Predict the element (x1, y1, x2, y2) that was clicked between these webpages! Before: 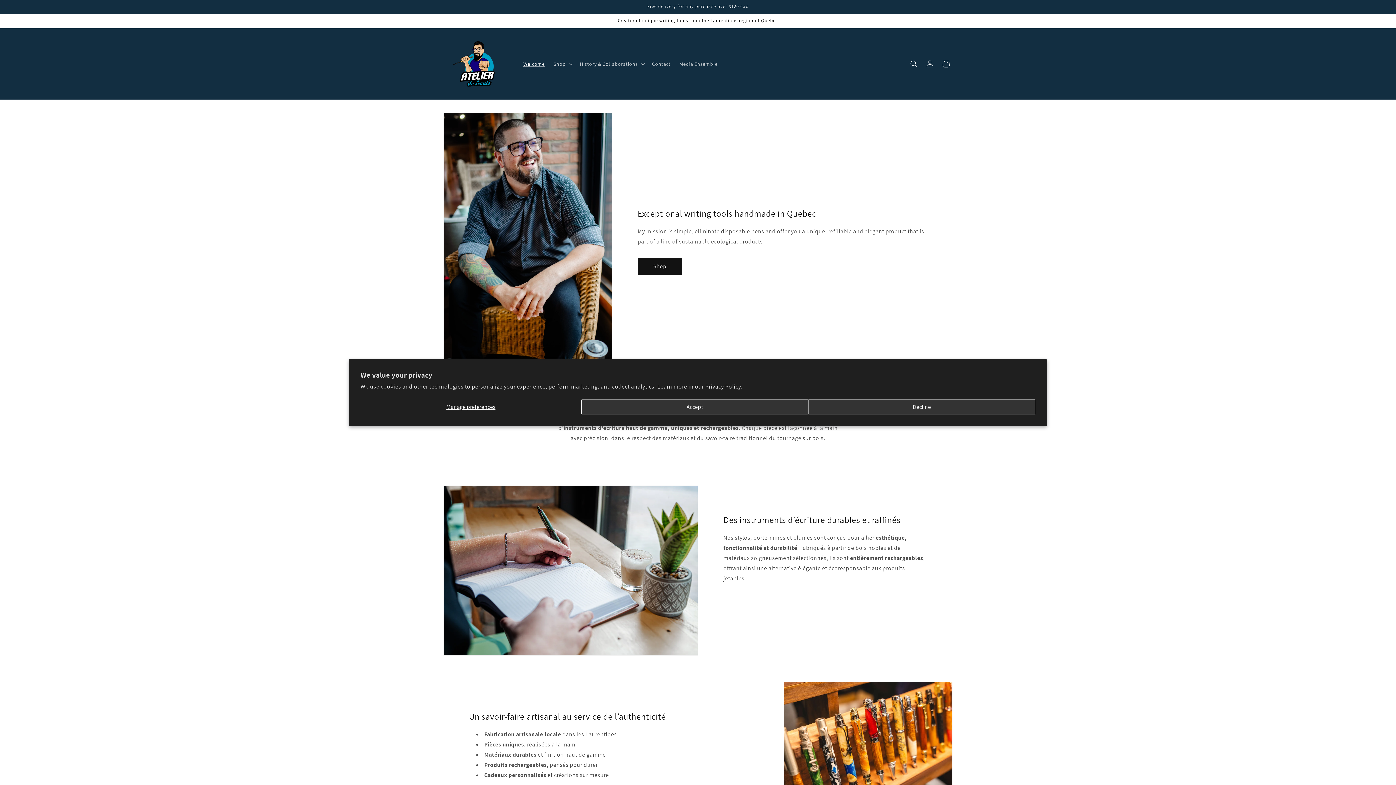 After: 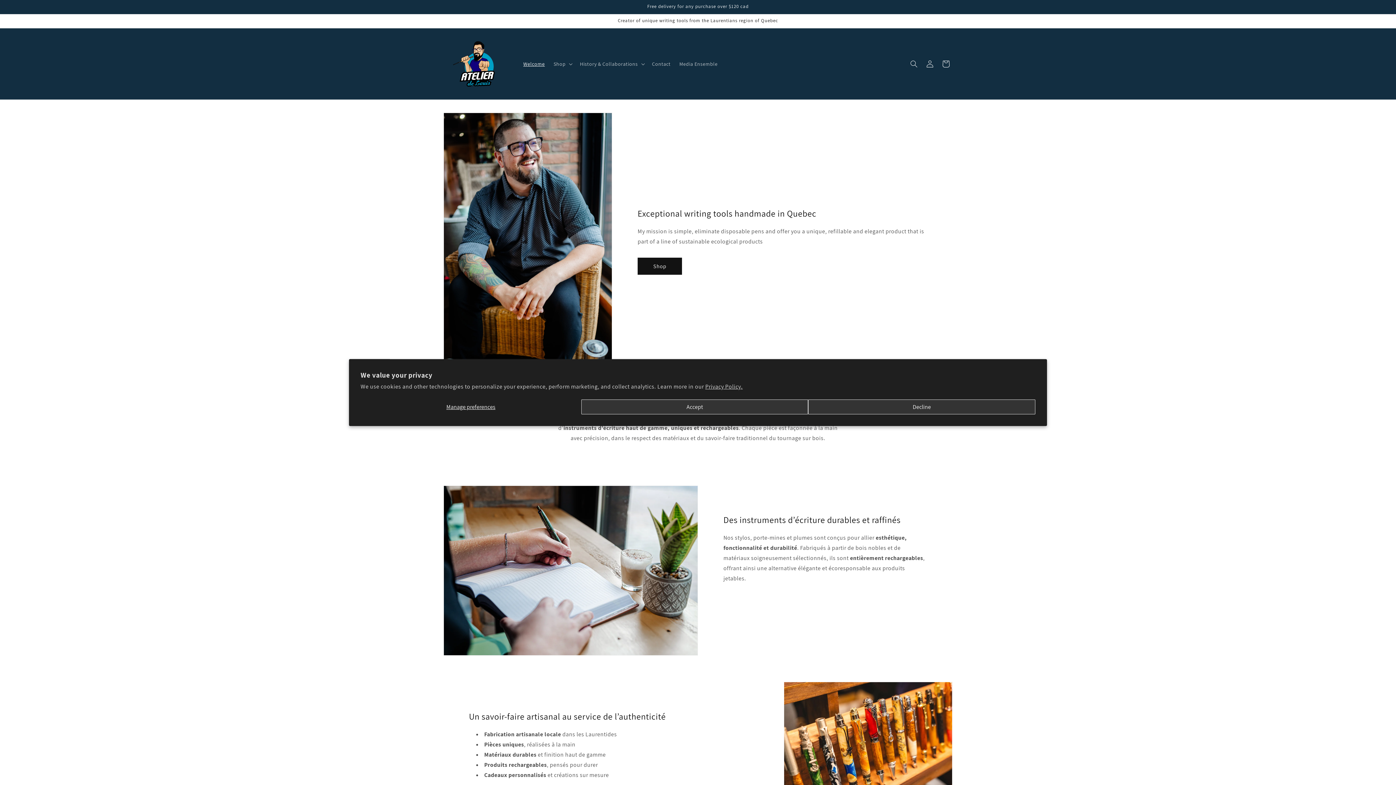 Action: bbox: (519, 56, 549, 71) label: Welcome